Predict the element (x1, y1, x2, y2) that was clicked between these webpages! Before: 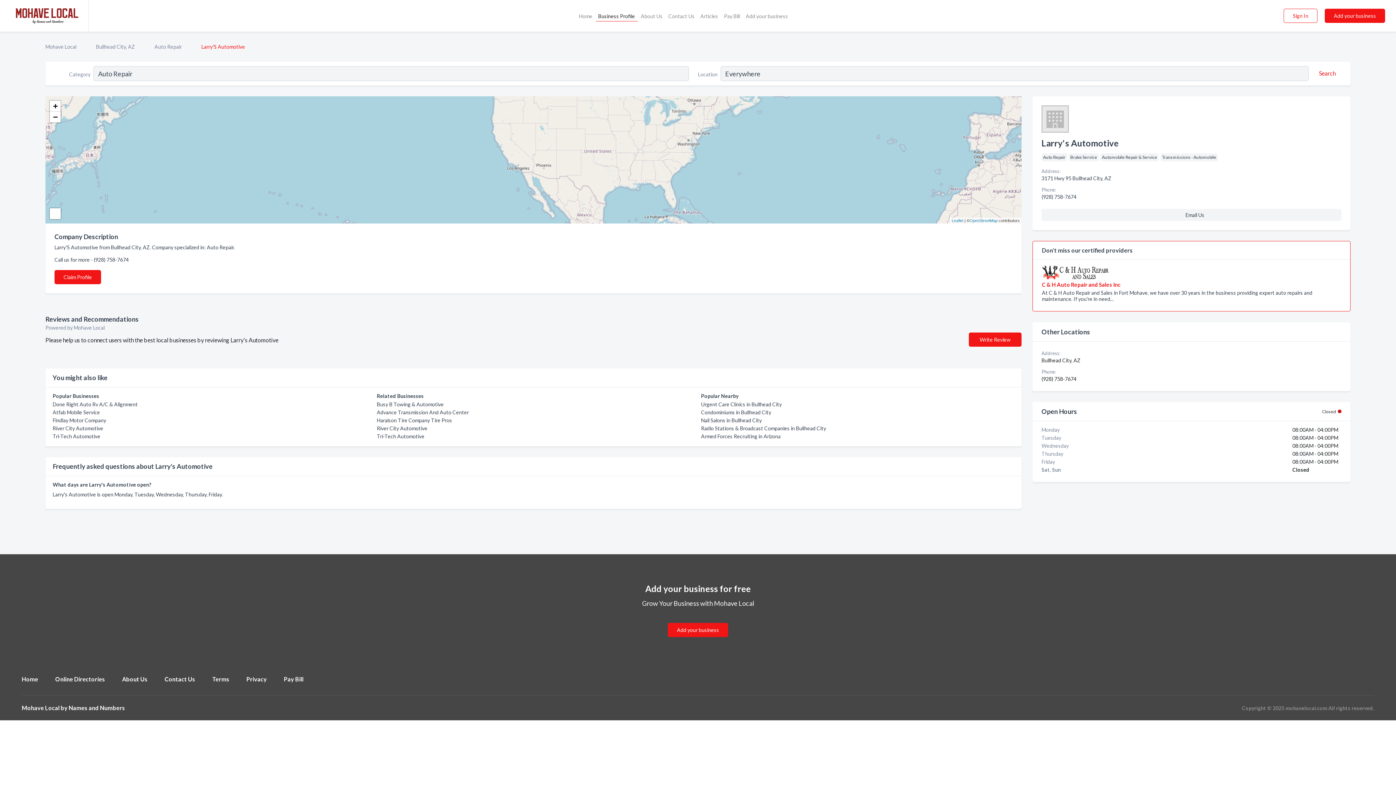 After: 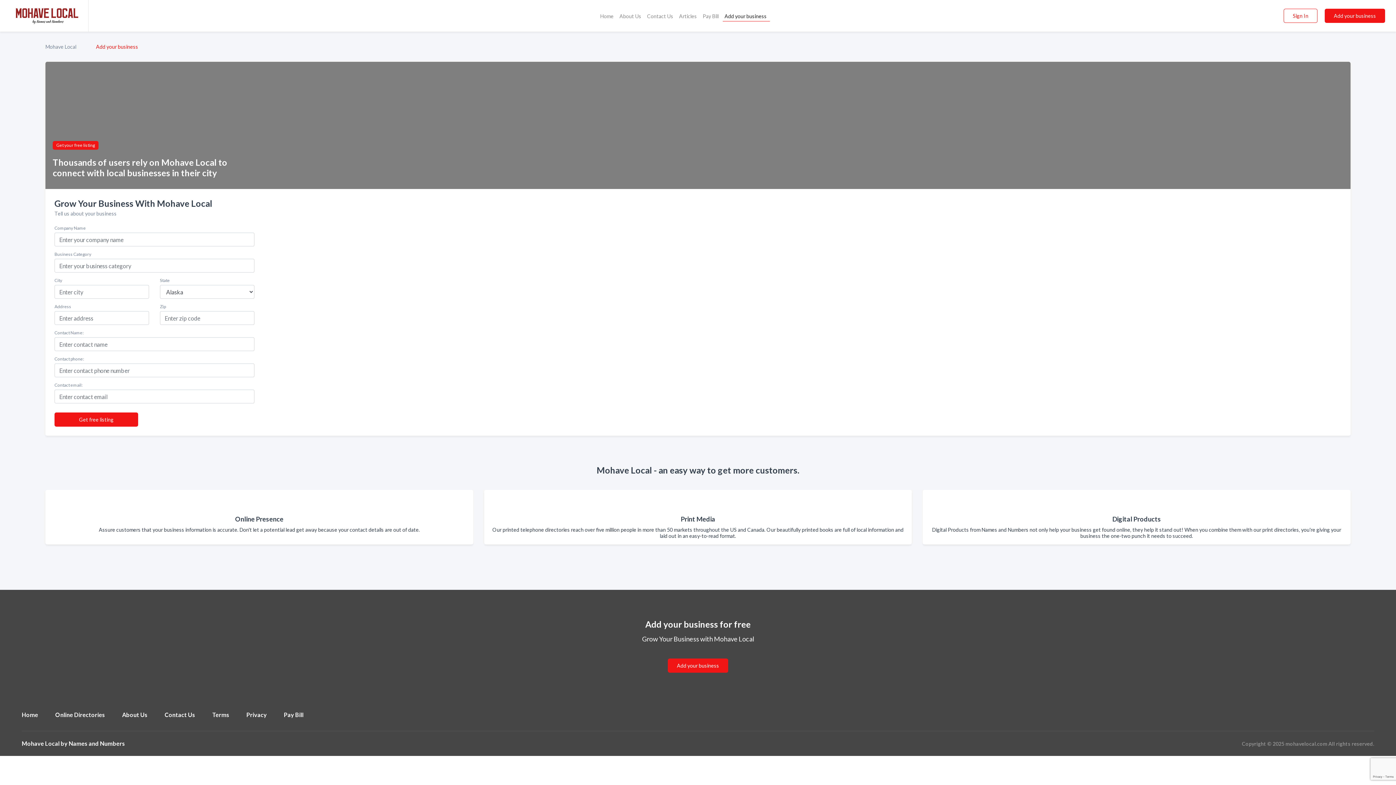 Action: label: Add your business bbox: (668, 623, 728, 637)